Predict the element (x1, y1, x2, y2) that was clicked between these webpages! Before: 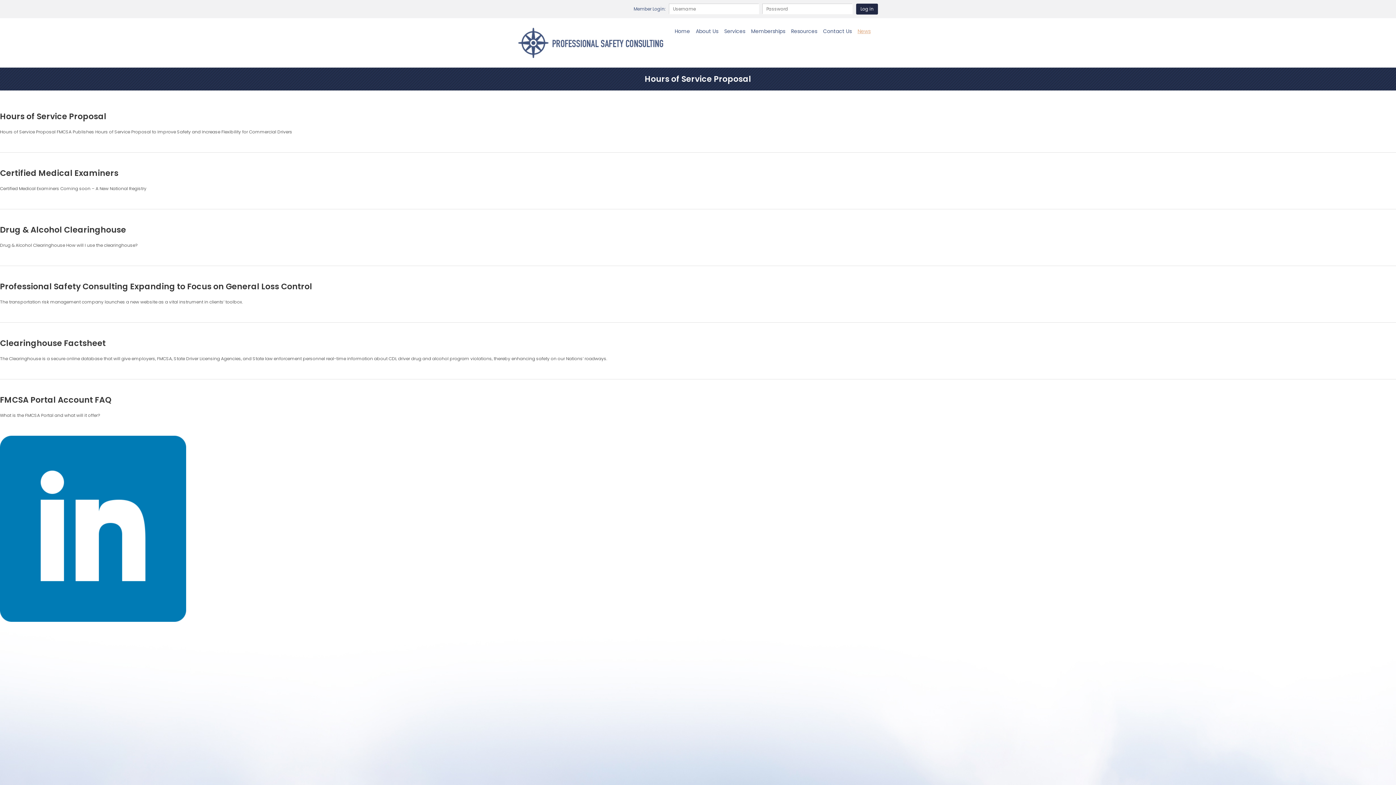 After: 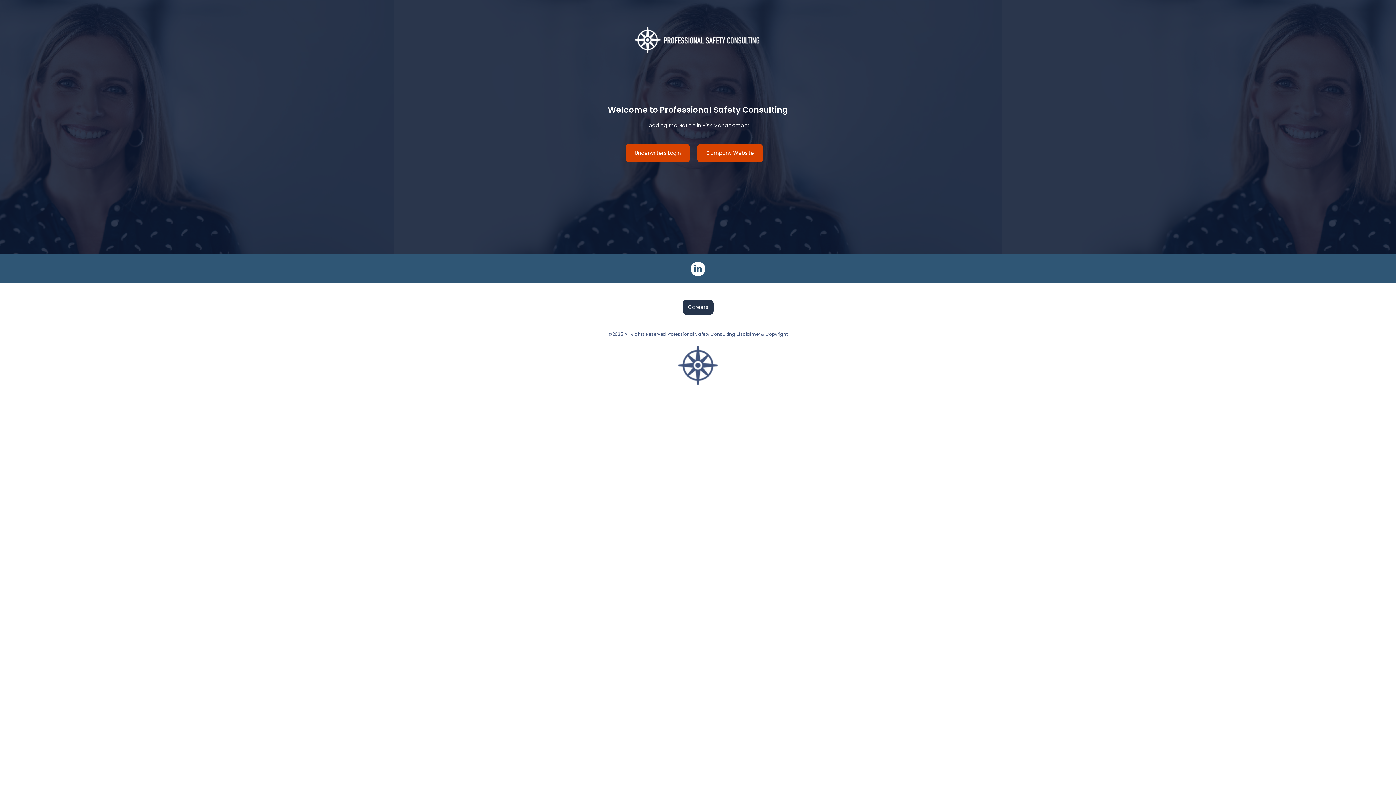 Action: bbox: (674, 27, 690, 34) label: Home